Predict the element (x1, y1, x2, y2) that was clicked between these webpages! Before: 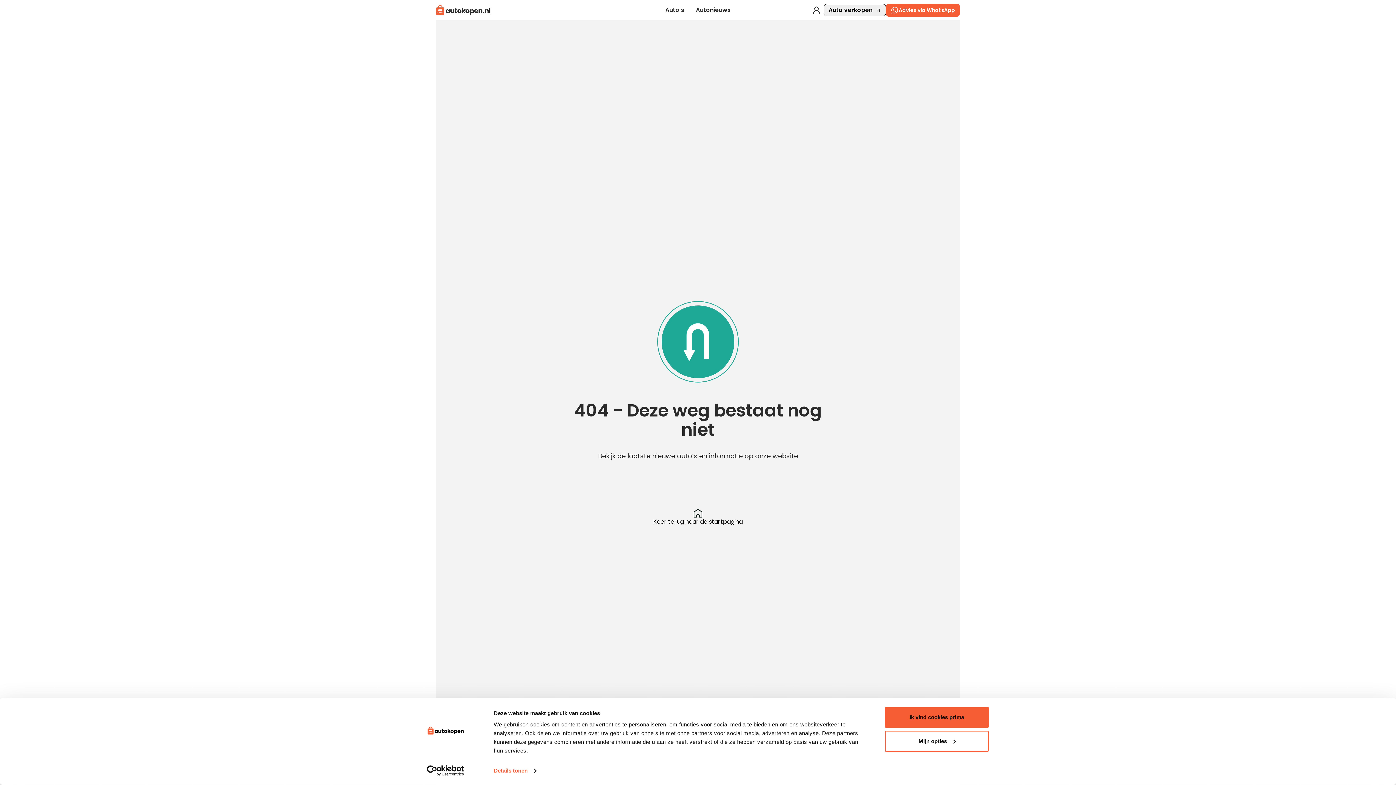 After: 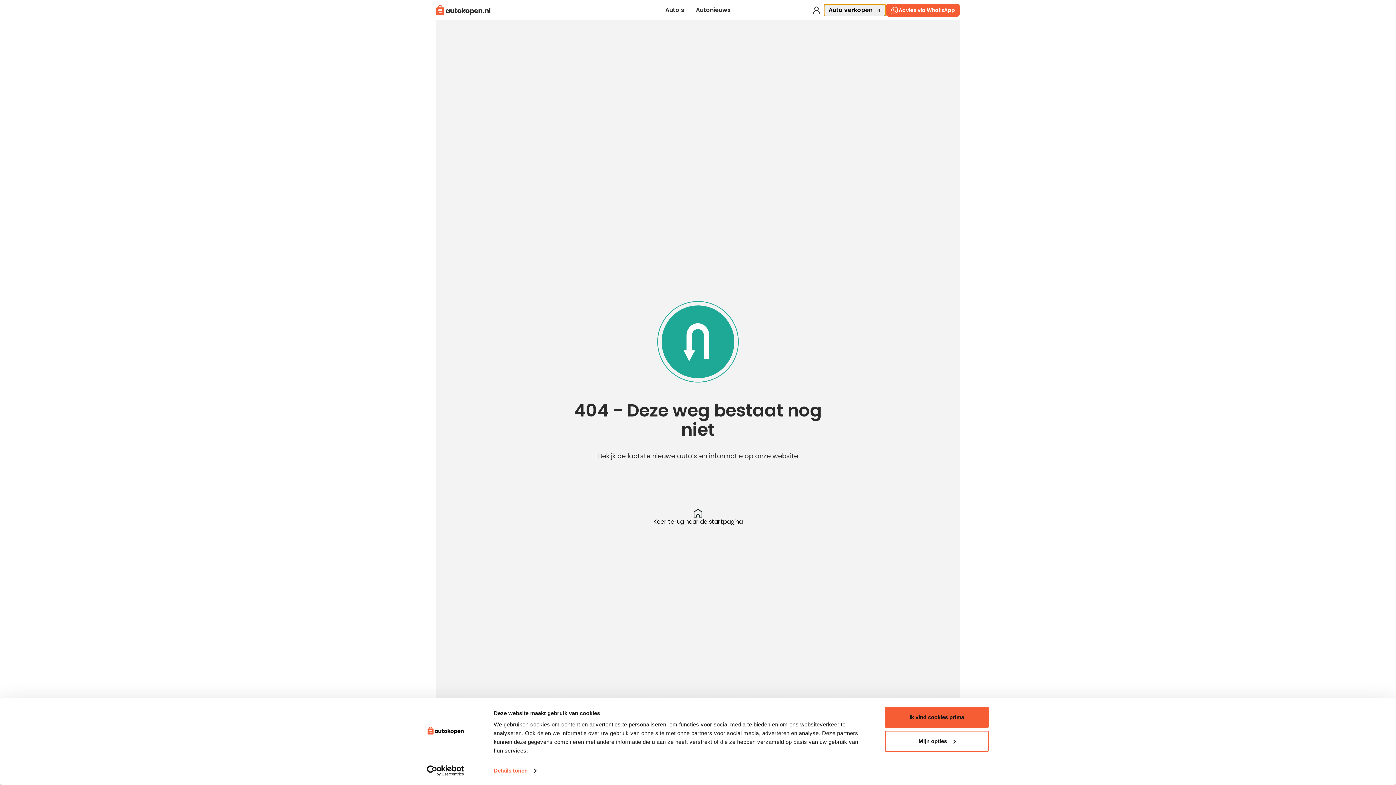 Action: label: Auto verkopen bbox: (824, 4, 886, 16)